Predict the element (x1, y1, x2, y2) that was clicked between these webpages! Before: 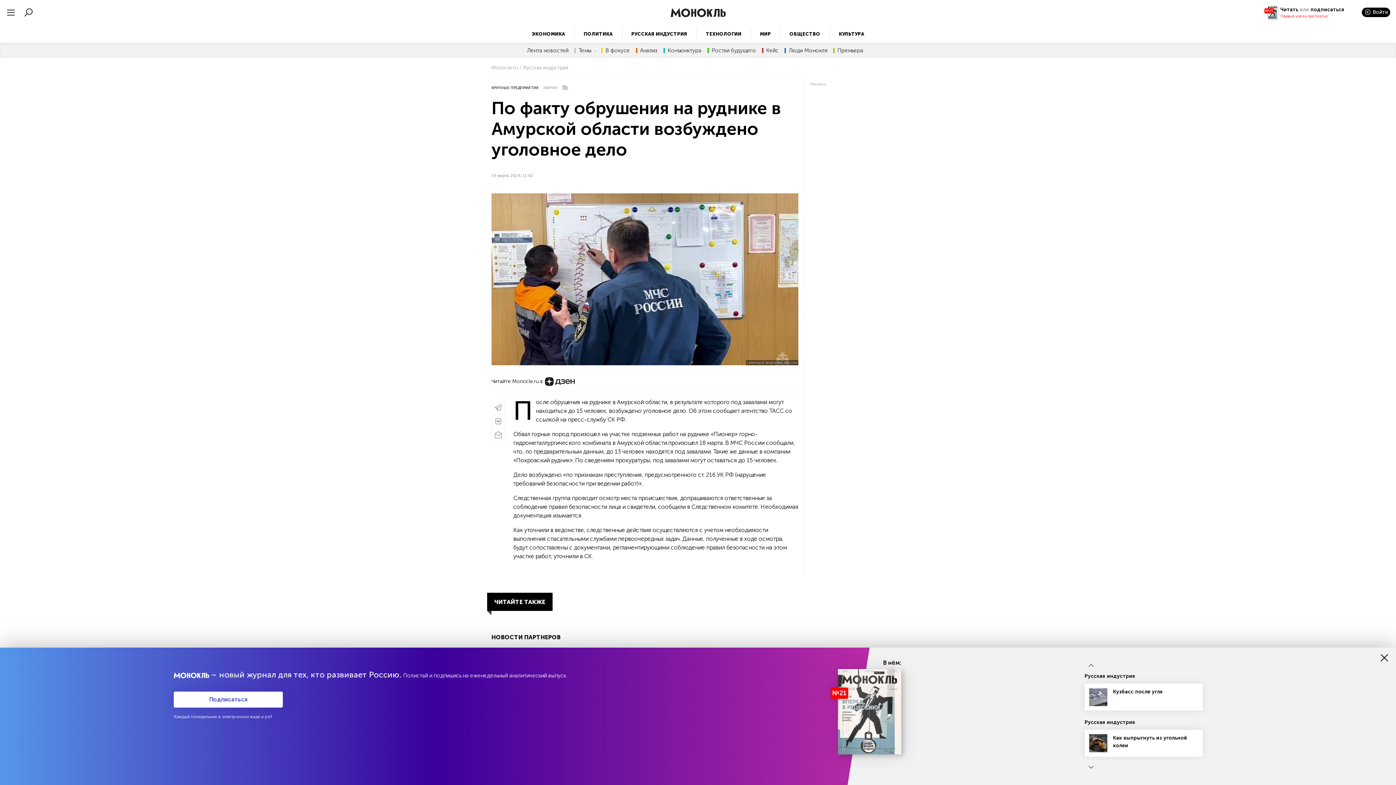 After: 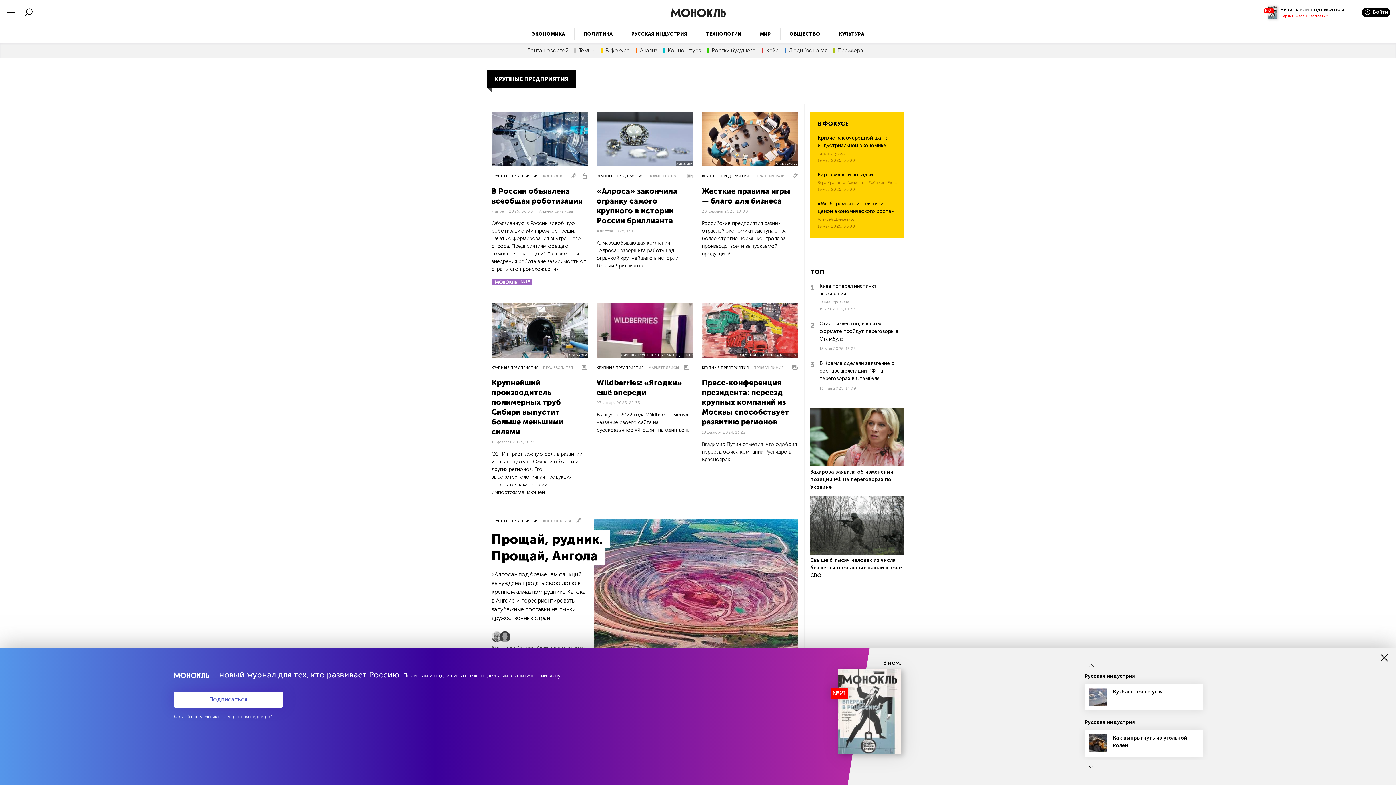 Action: bbox: (491, 85, 538, 90) label: КРУПНЫЕ ПРЕДПРИЯТИЯ